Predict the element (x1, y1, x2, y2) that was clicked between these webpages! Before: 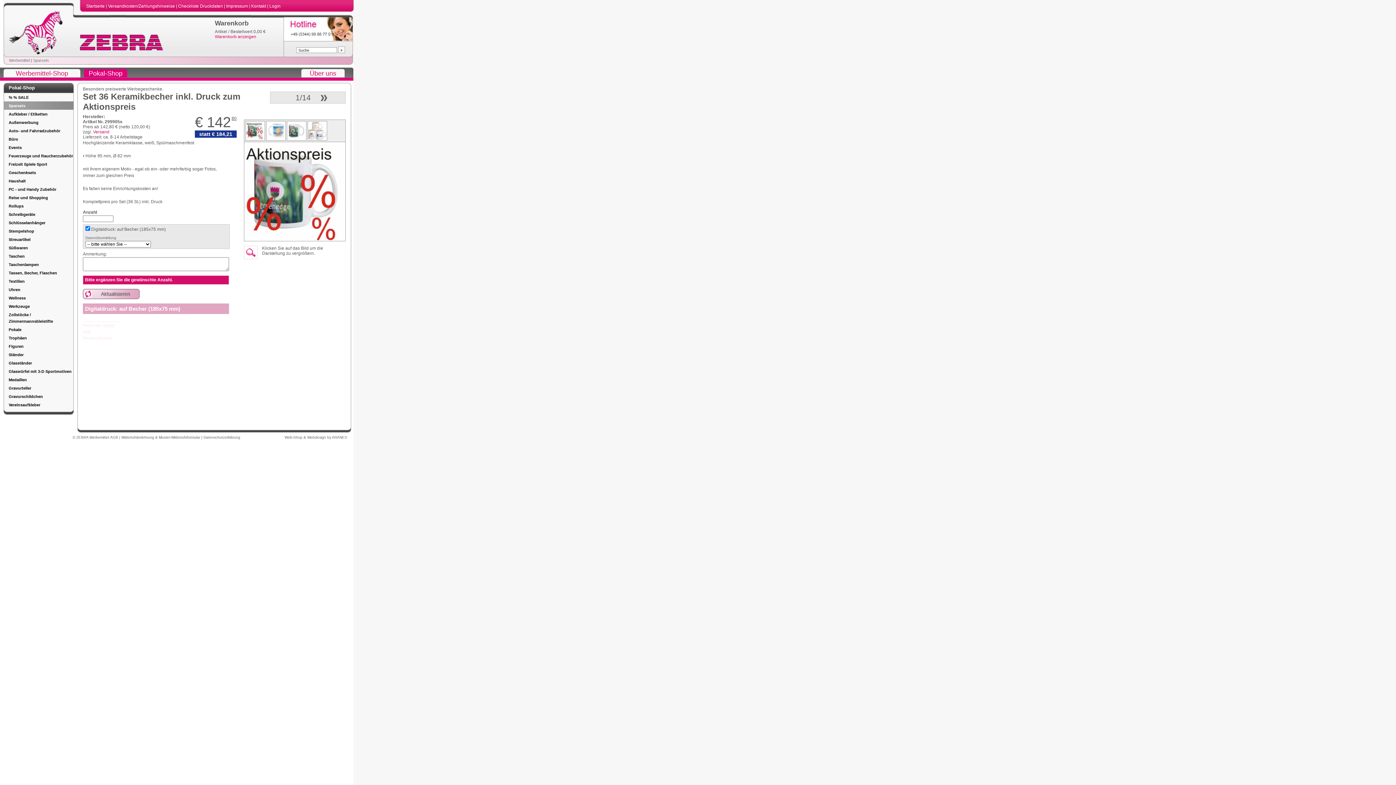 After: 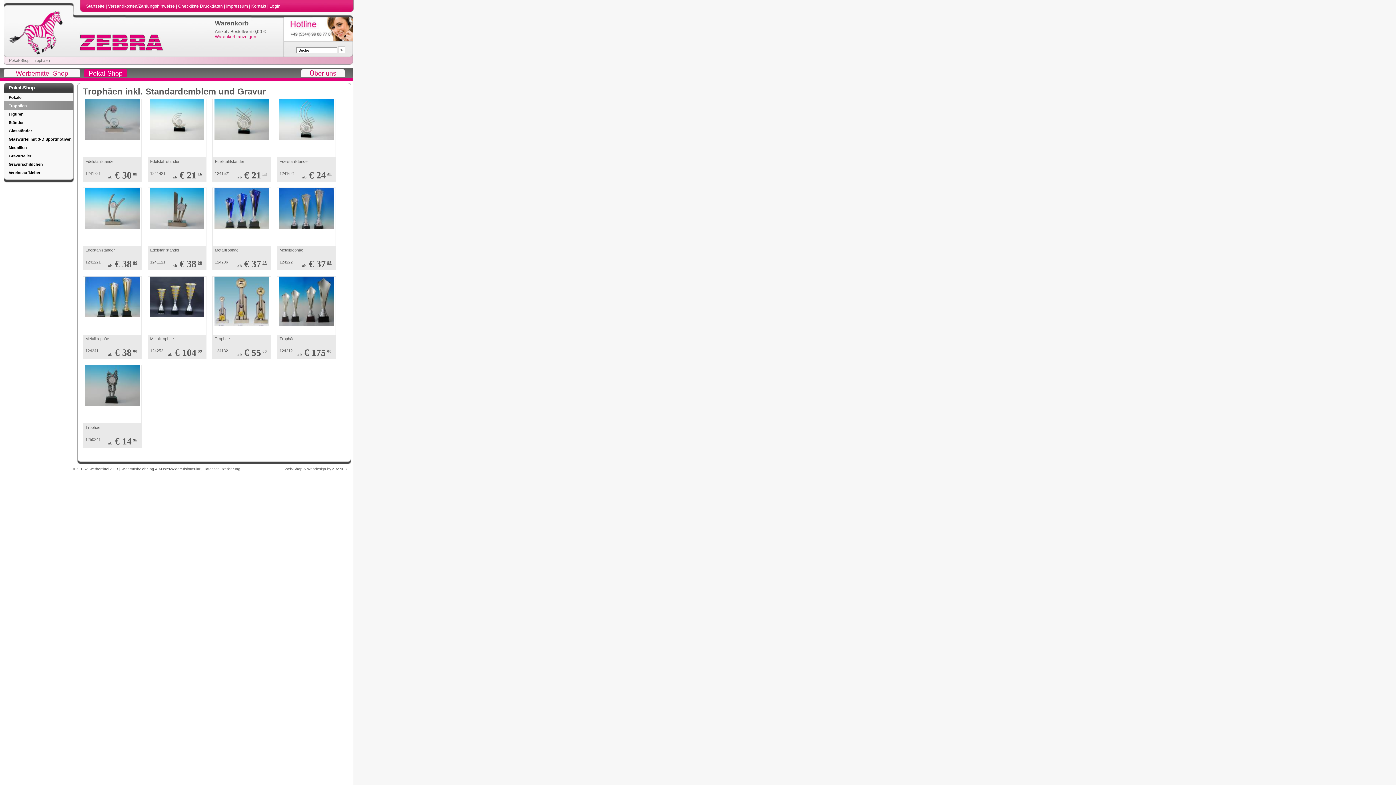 Action: bbox: (4, 333, 73, 342) label: Trophäen